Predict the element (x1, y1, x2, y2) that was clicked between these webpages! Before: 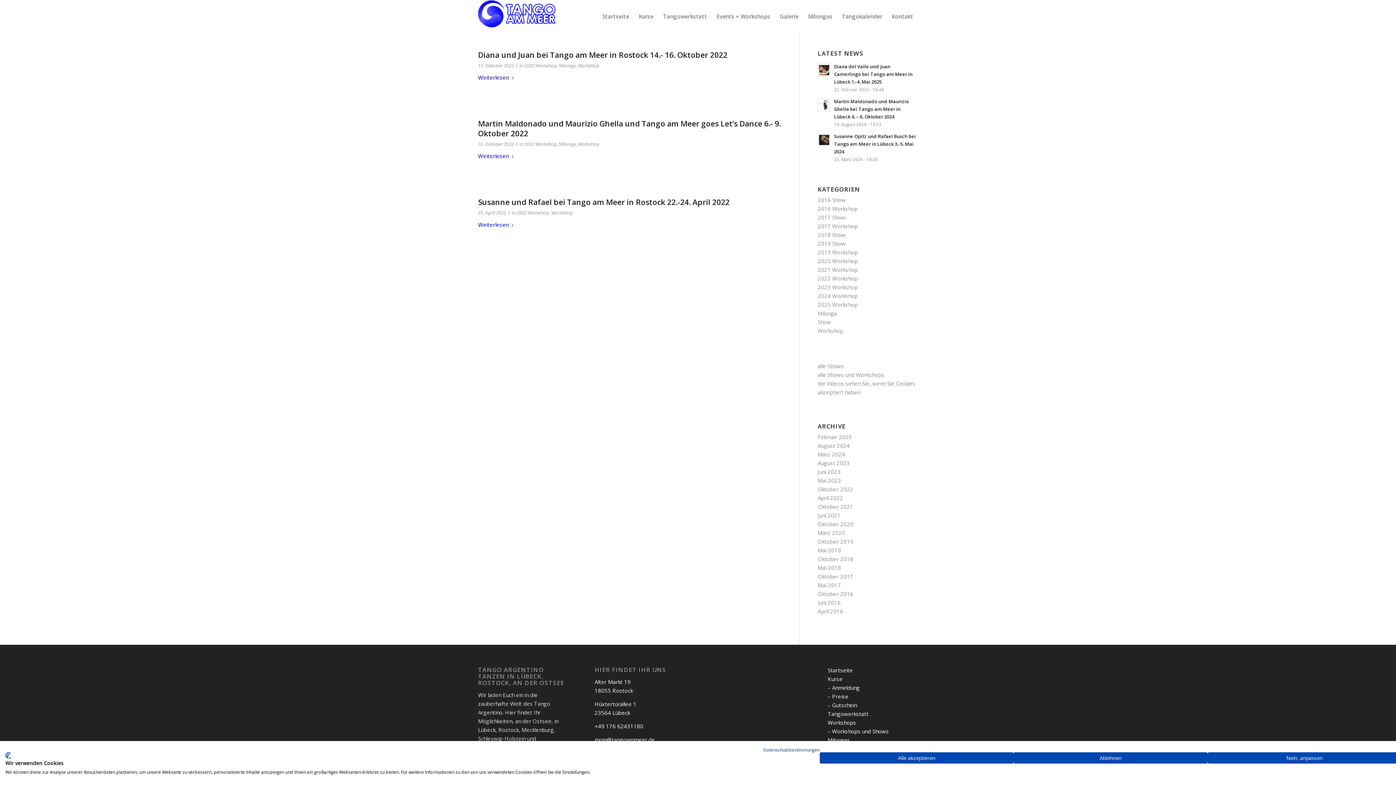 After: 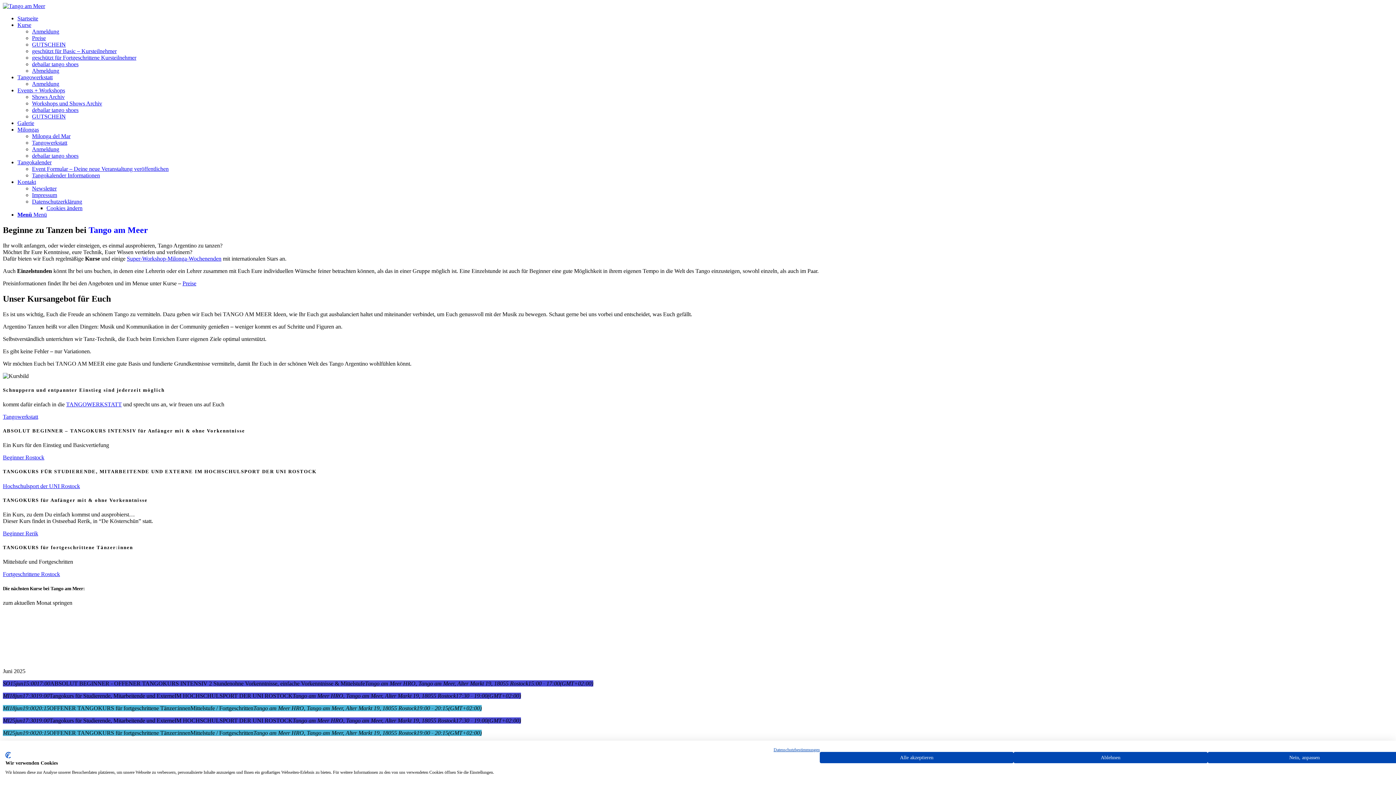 Action: label: Kurse bbox: (827, 675, 842, 683)